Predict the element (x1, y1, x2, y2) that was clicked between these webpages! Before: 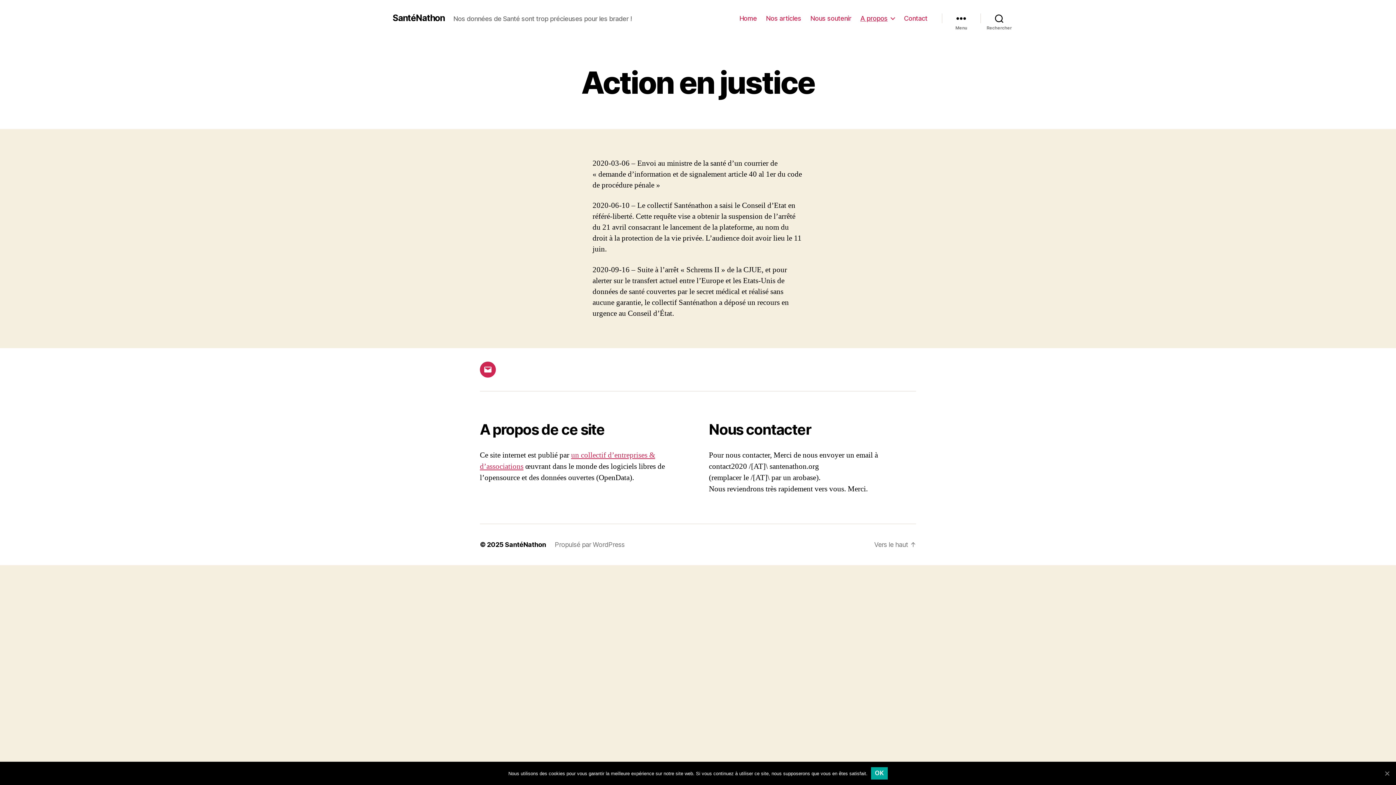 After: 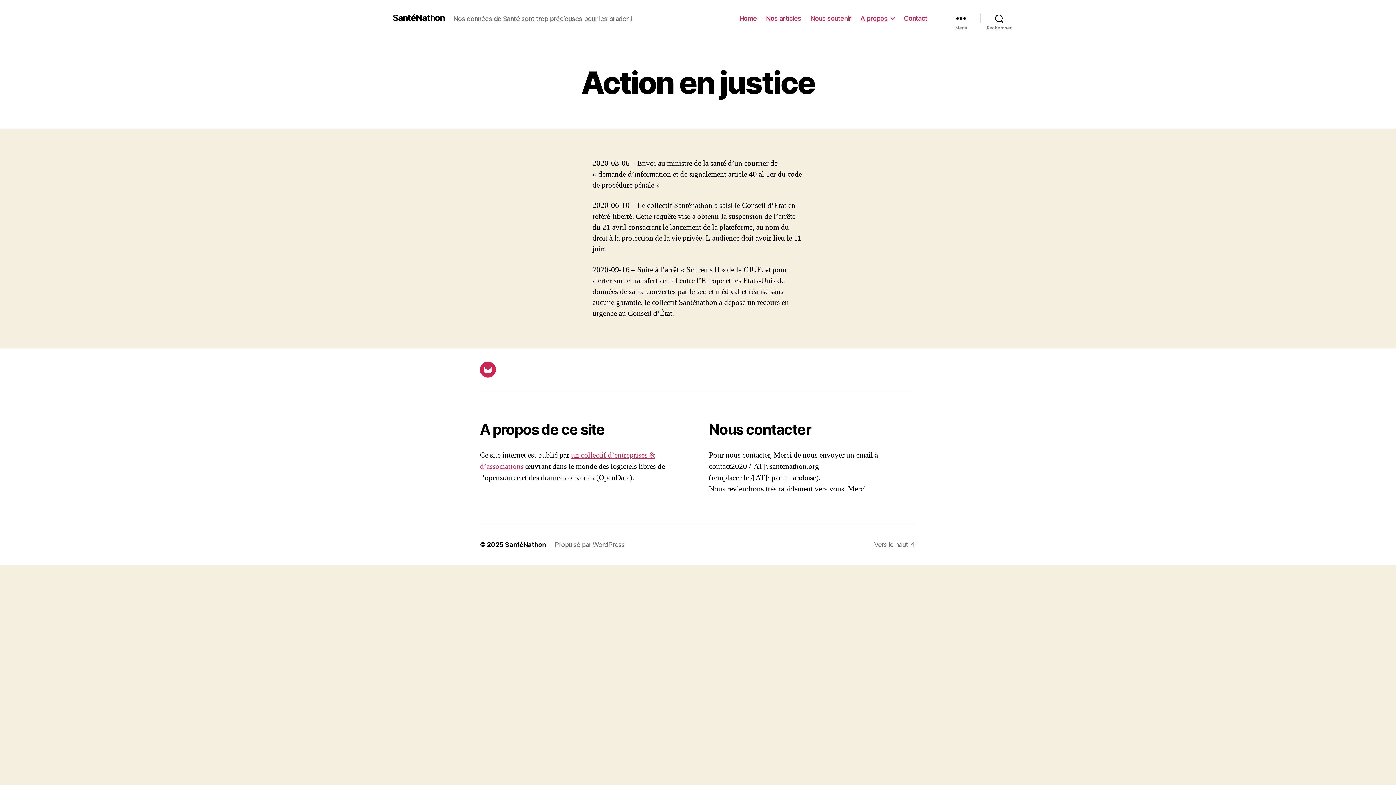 Action: bbox: (1383, 770, 1390, 777) label: Ok